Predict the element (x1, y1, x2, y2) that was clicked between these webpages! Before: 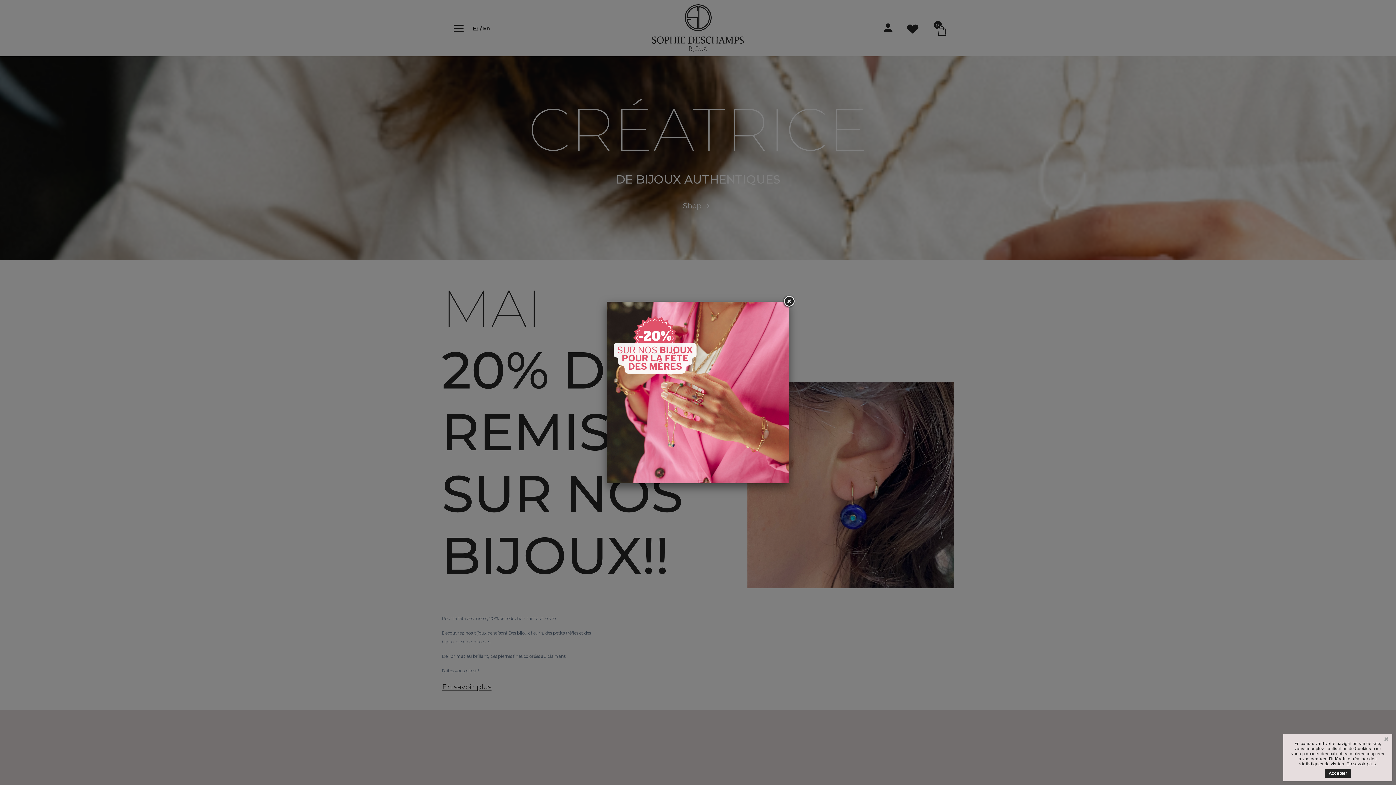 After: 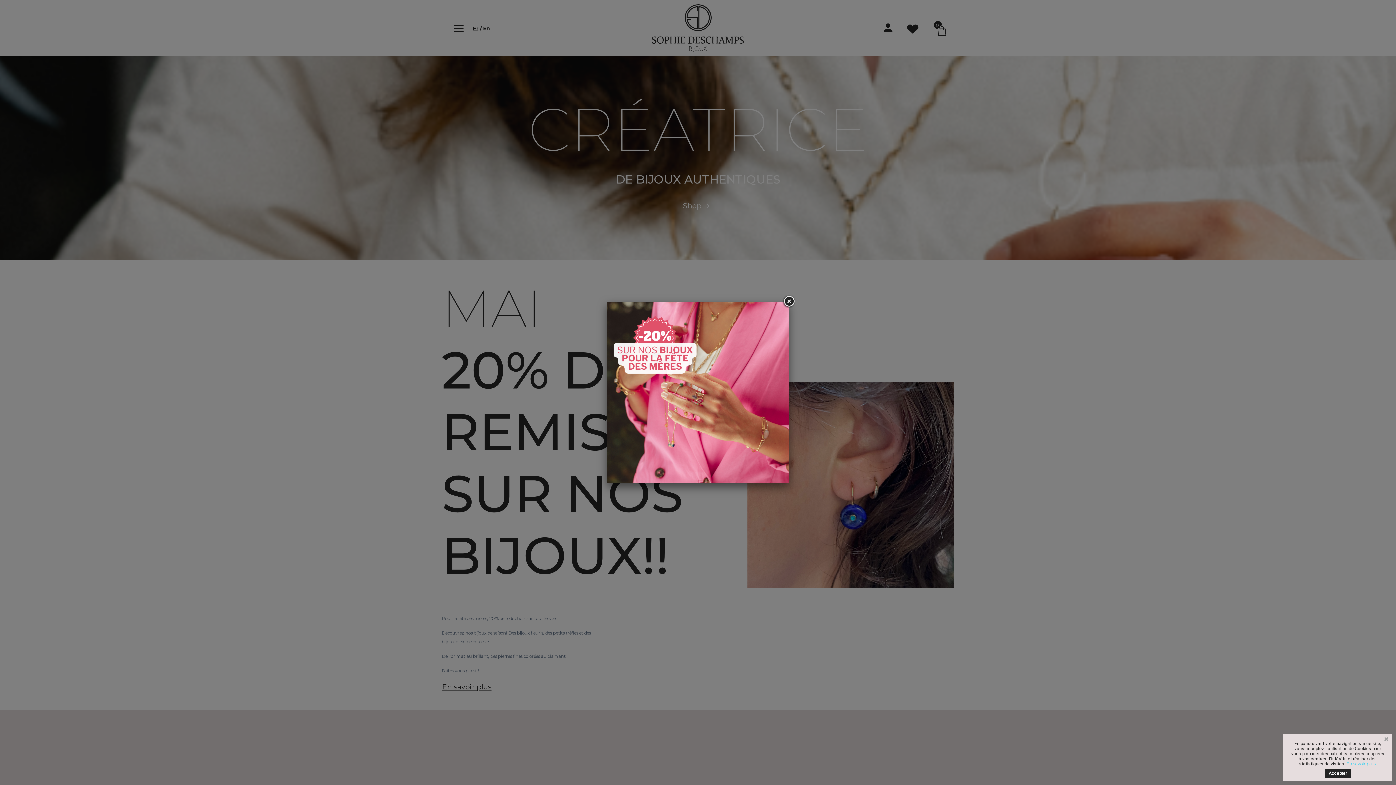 Action: bbox: (1346, 758, 1376, 768) label: En savoir plus.